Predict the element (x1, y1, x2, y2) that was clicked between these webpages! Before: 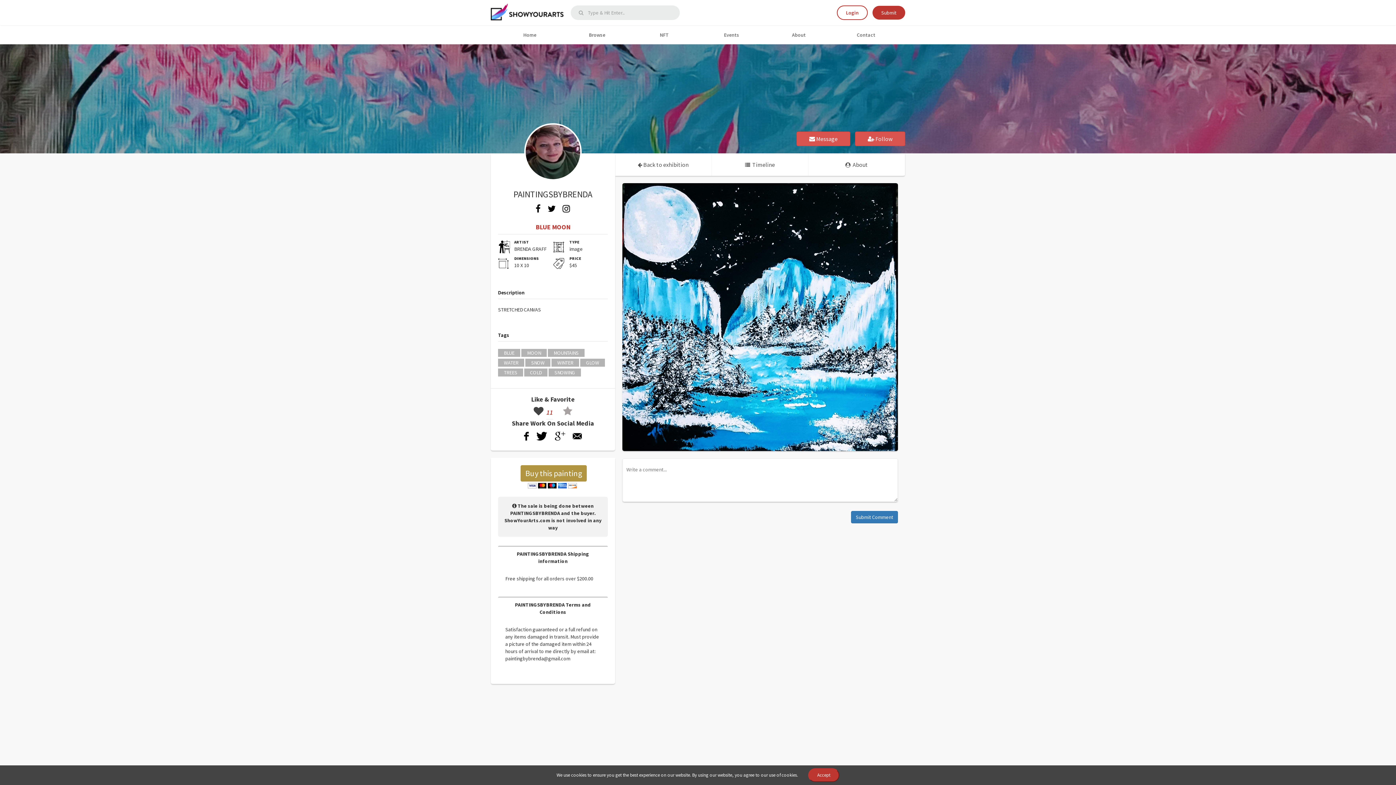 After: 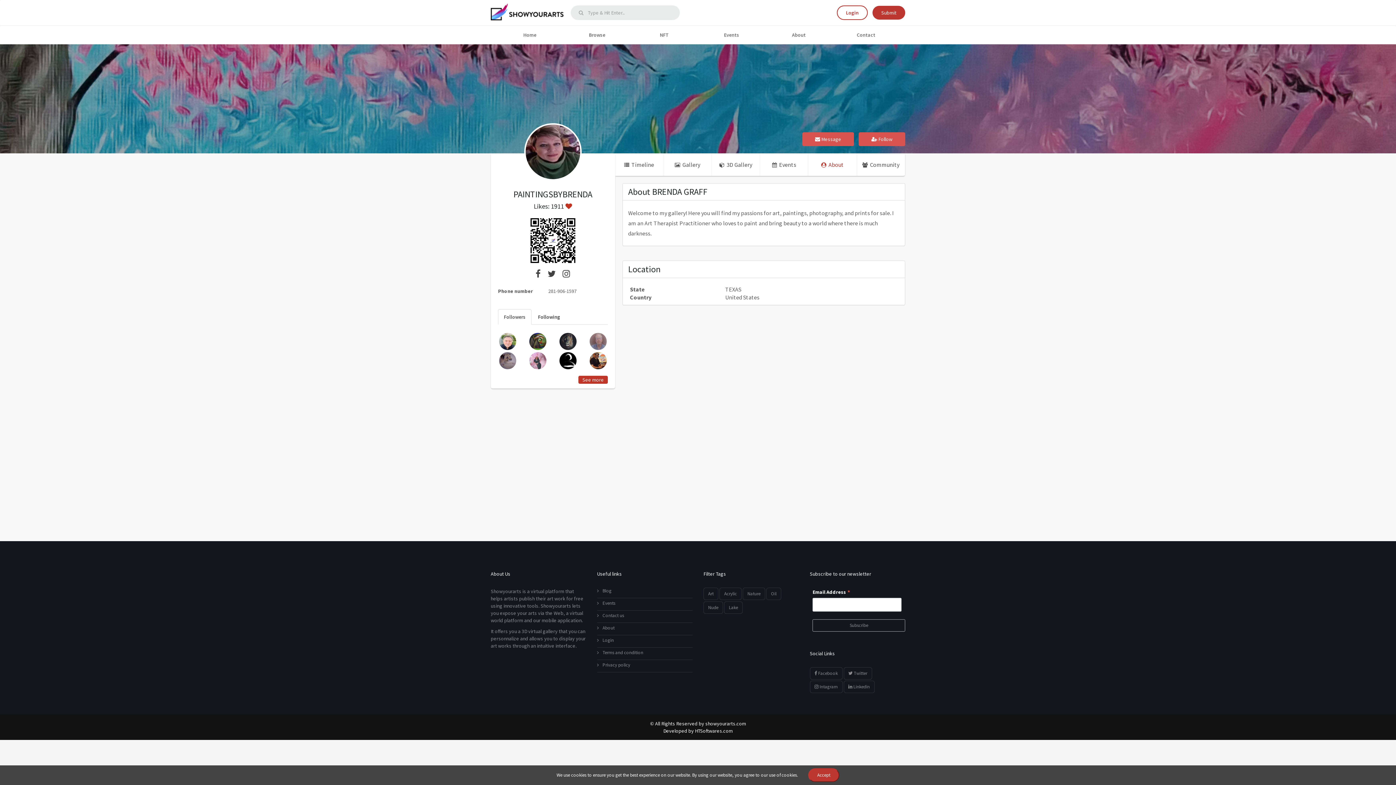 Action: label:  About bbox: (845, 153, 868, 176)